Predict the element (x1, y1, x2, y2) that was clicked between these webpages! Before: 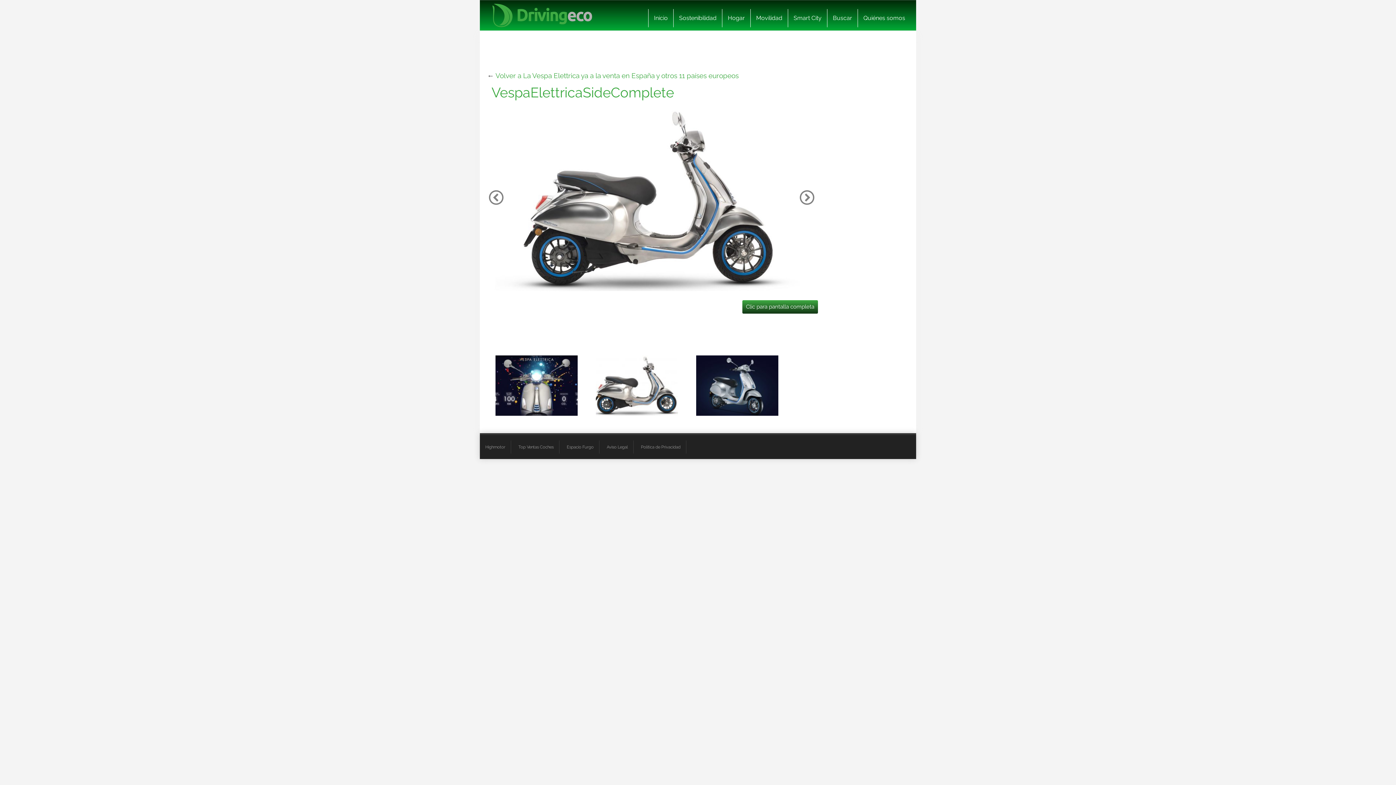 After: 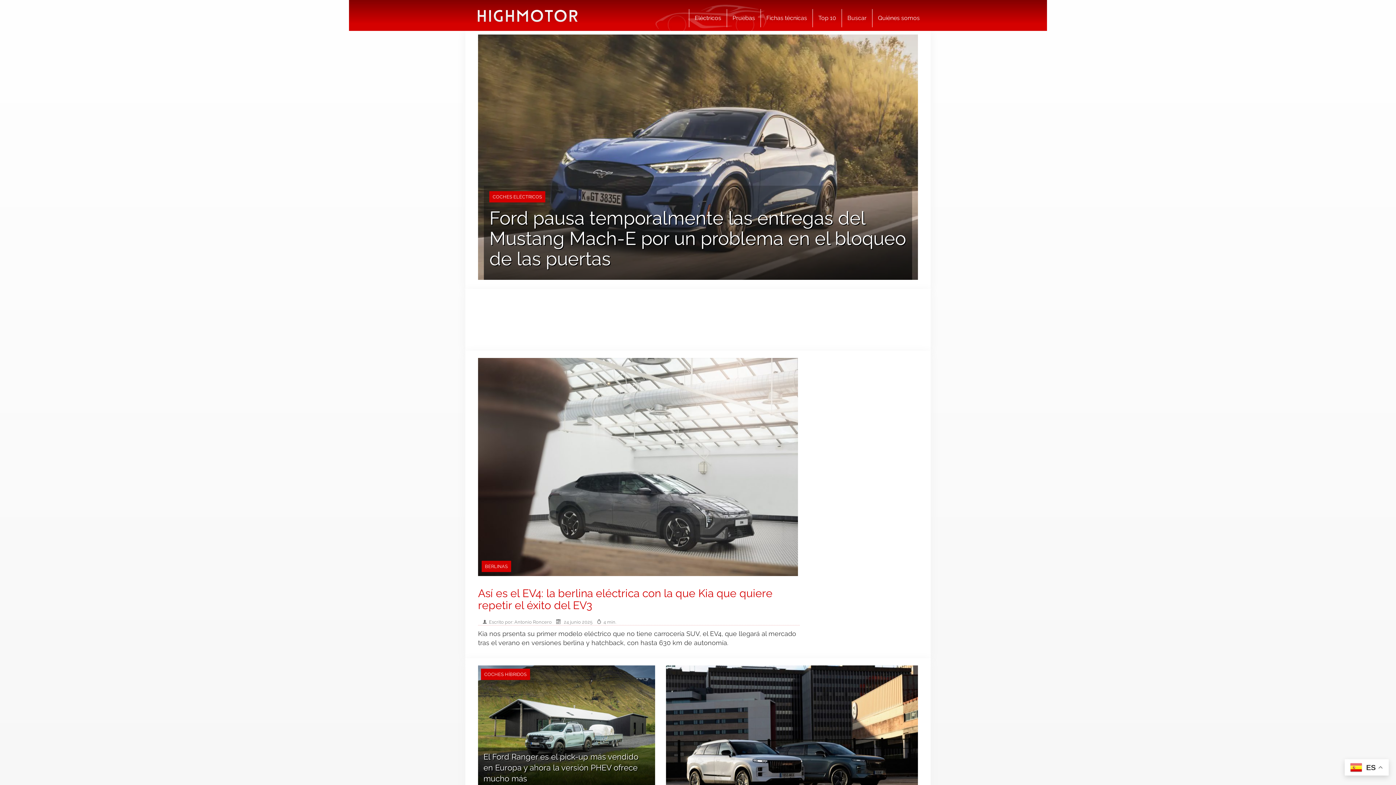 Action: bbox: (480, 440, 511, 453) label: Highmotor